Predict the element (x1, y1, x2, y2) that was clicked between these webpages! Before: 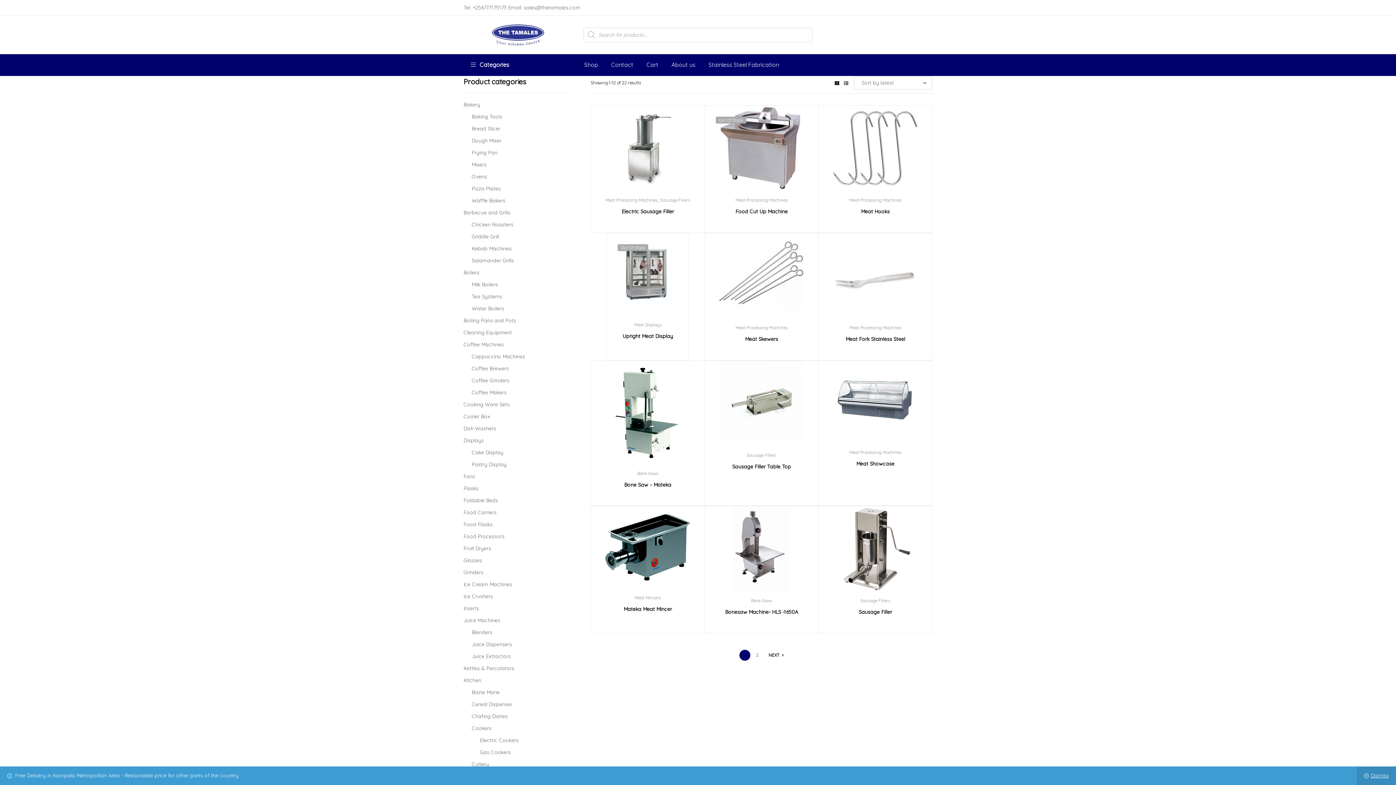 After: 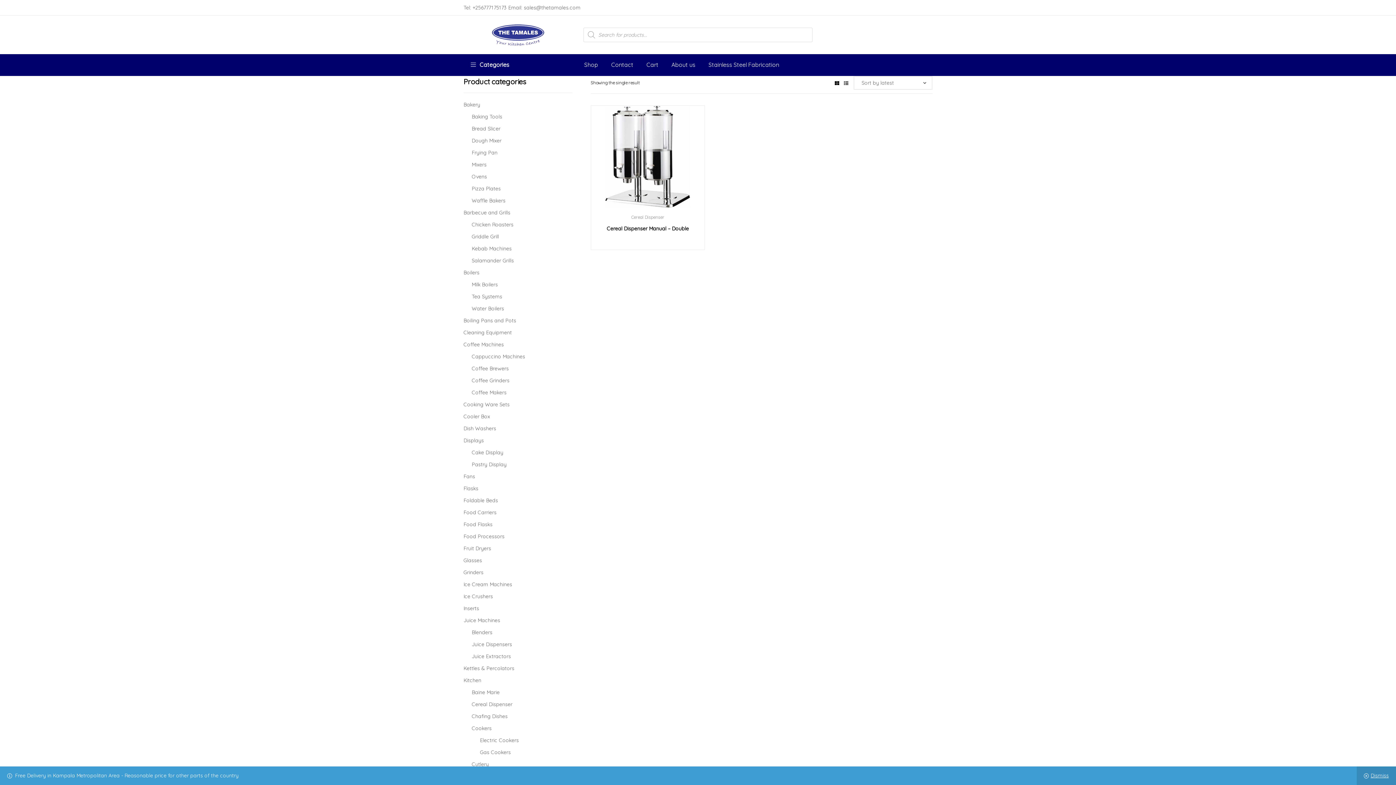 Action: bbox: (471, 701, 512, 708) label: Cereal Dispenser